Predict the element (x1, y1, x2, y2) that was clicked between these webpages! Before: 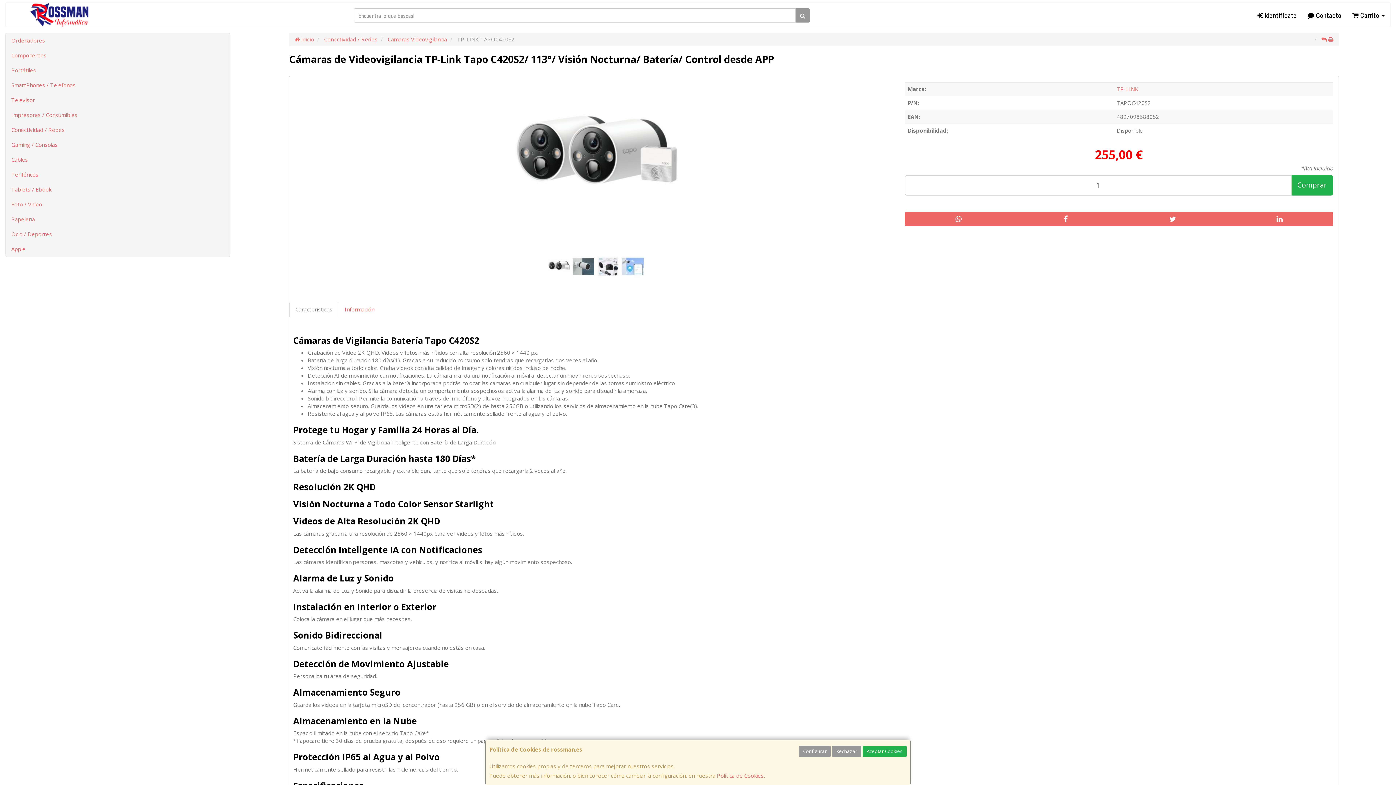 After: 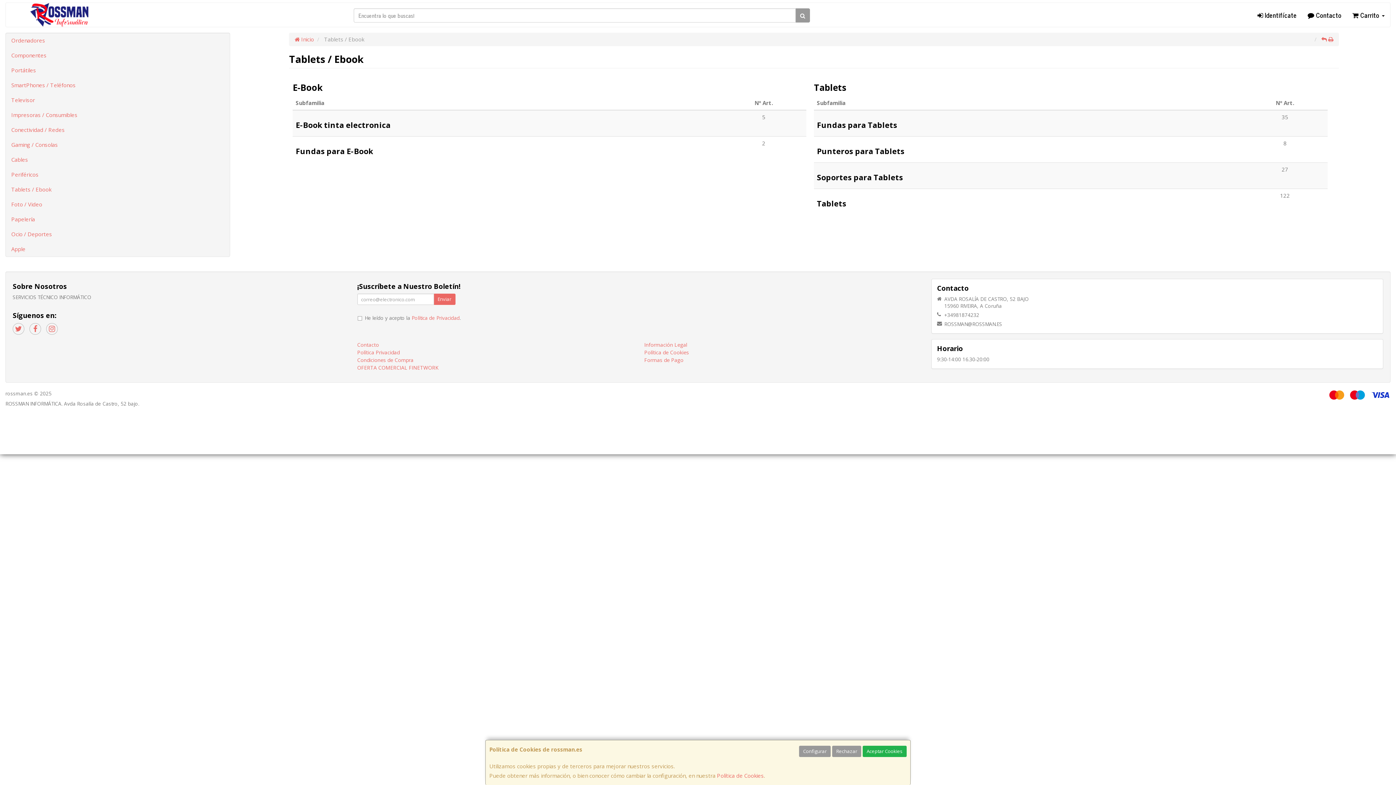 Action: label: Tablets / Ebook bbox: (5, 182, 229, 197)